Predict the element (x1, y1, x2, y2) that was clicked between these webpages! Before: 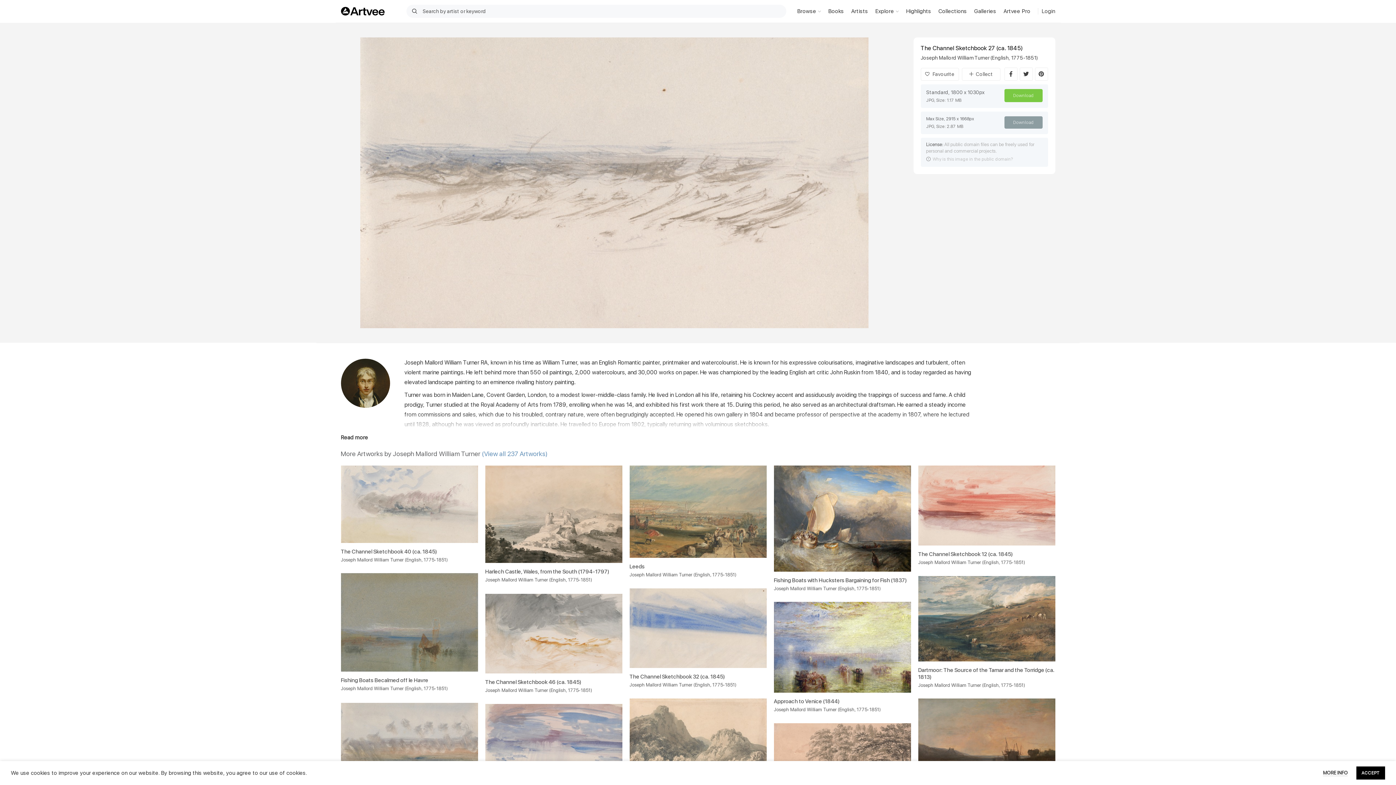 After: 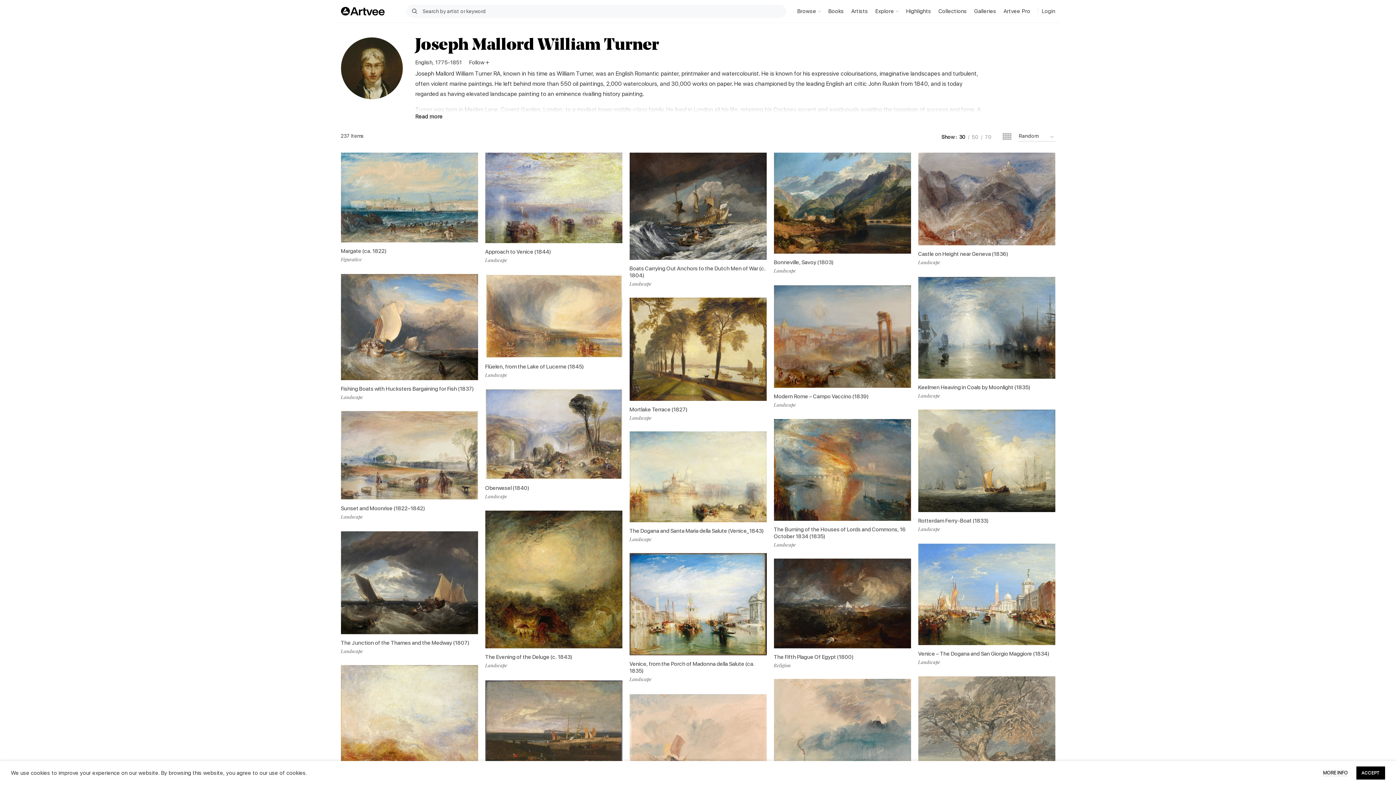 Action: label: Joseph Mallord William Turner bbox: (918, 560, 981, 565)